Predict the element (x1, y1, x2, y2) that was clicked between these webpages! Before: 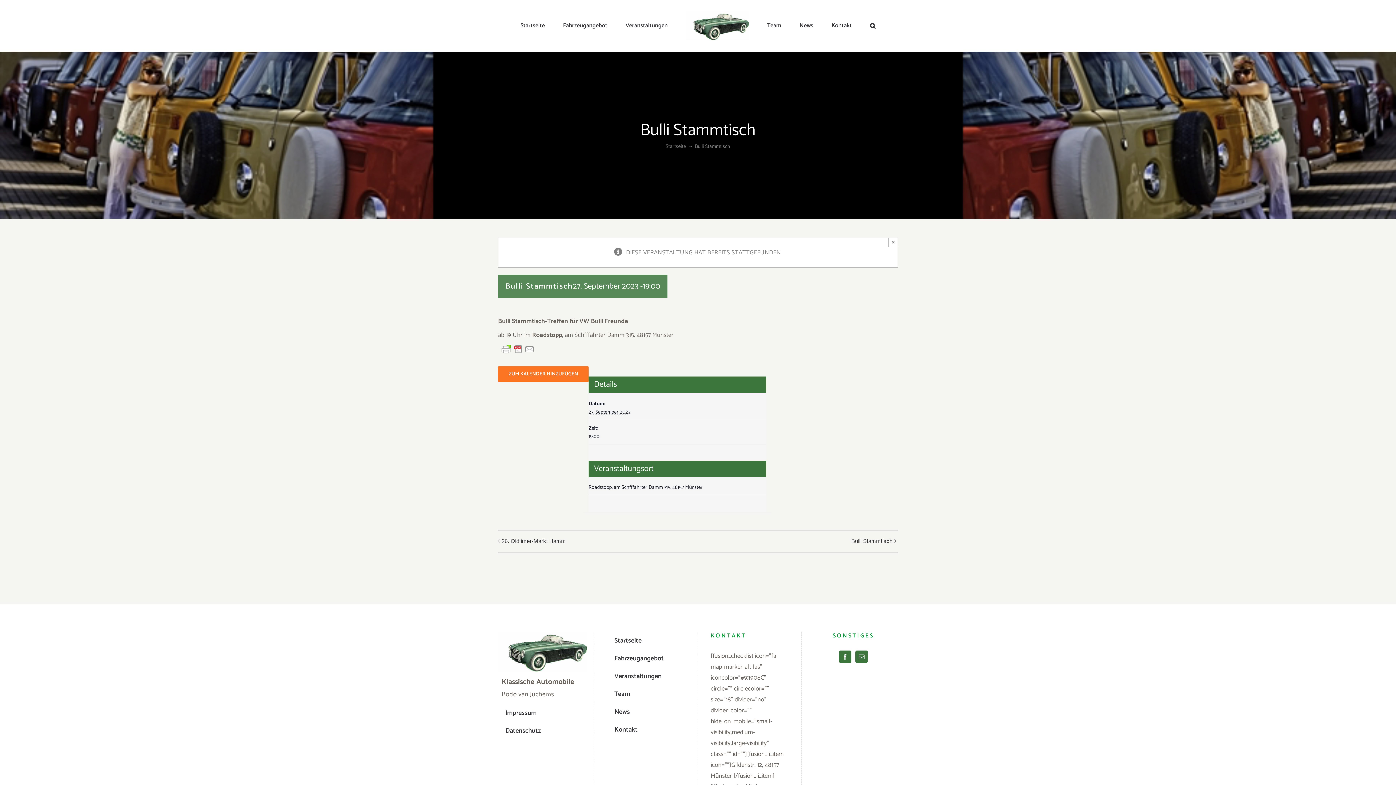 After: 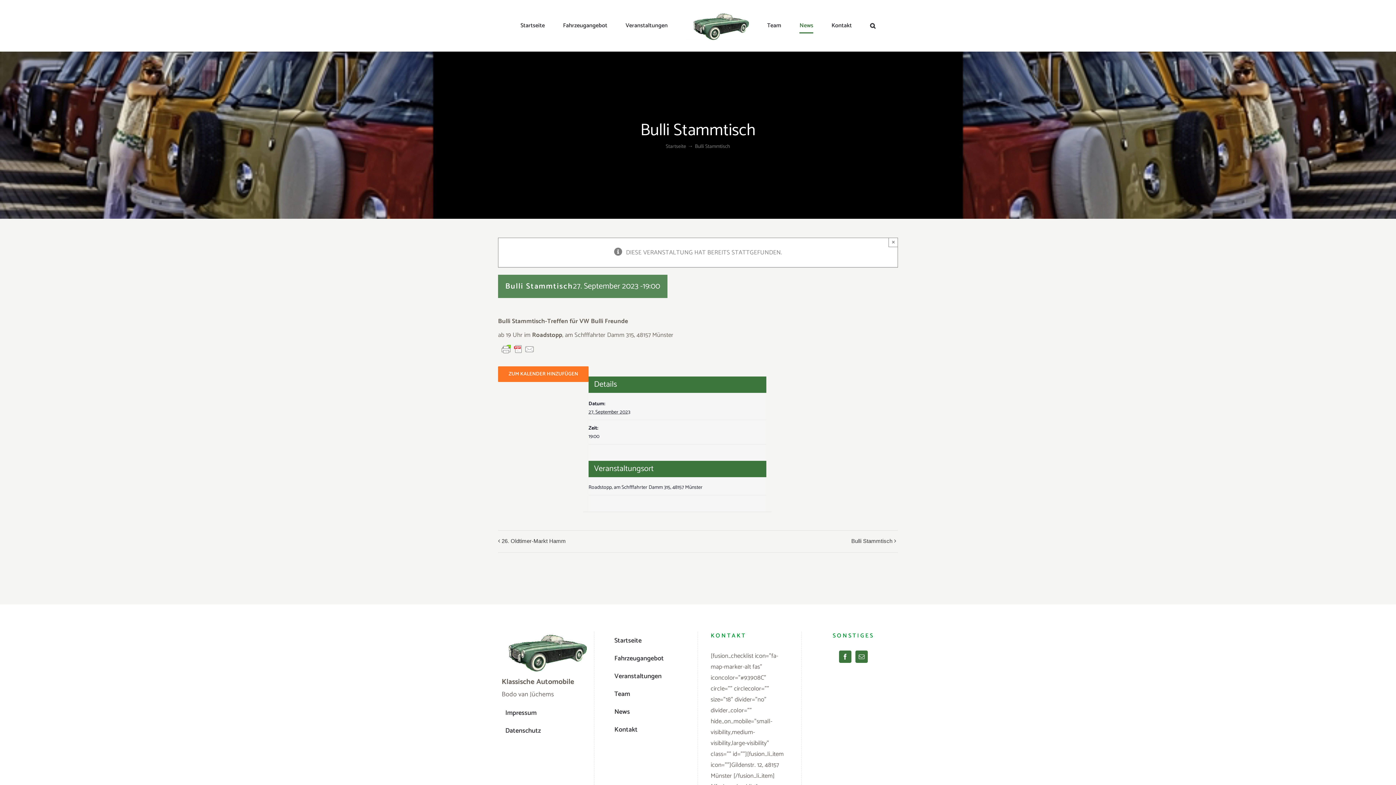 Action: bbox: (799, 10, 813, 41) label: News